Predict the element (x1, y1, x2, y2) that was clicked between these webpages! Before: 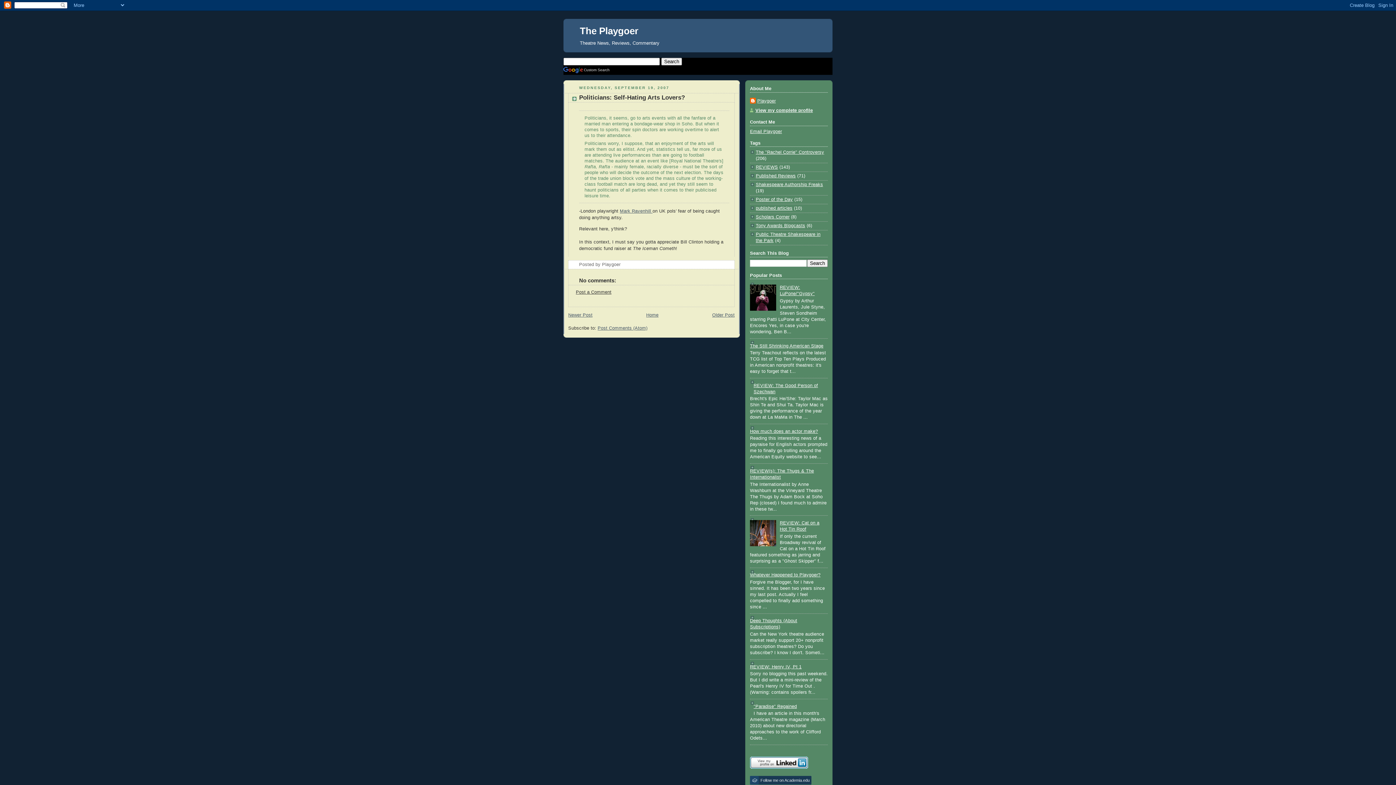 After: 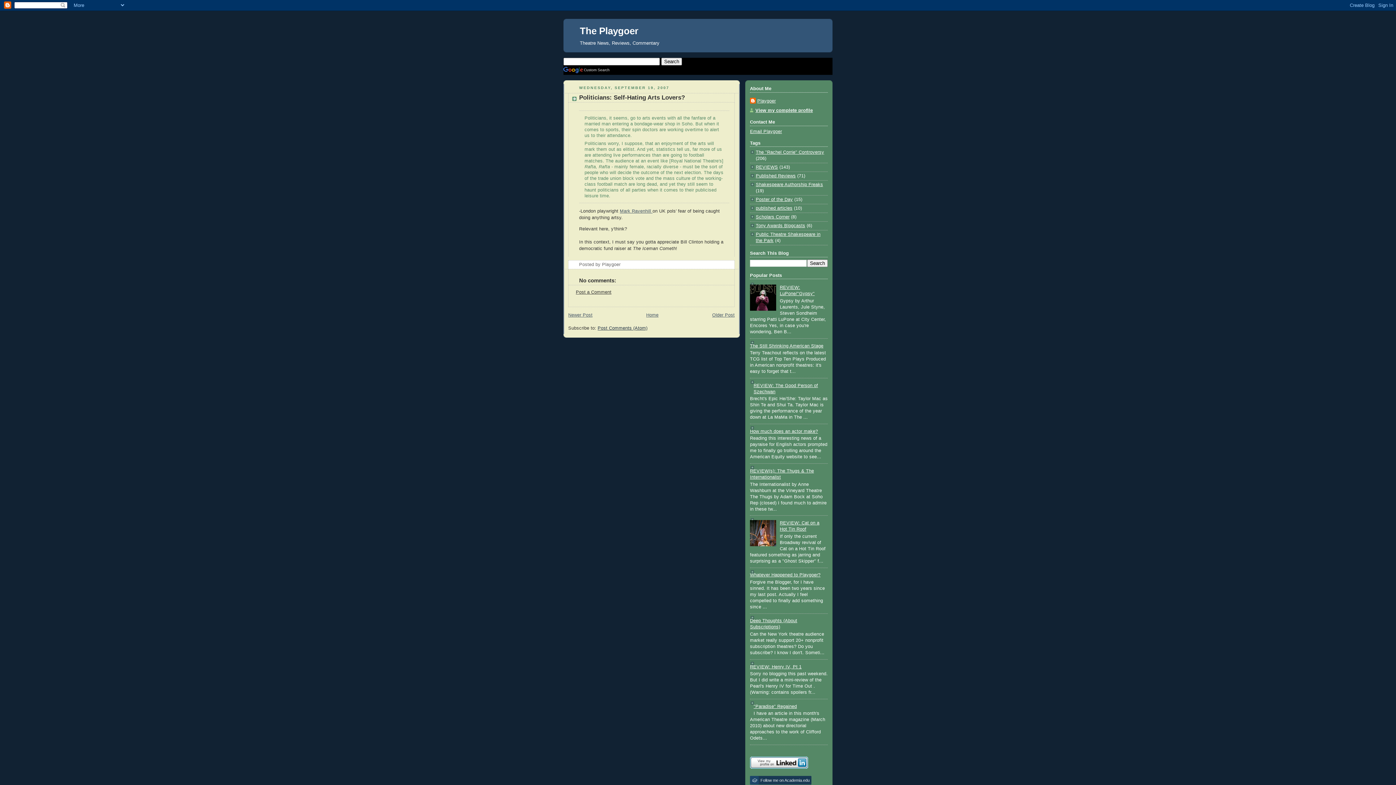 Action: bbox: (597, 325, 647, 331) label: Post Comments (Atom)